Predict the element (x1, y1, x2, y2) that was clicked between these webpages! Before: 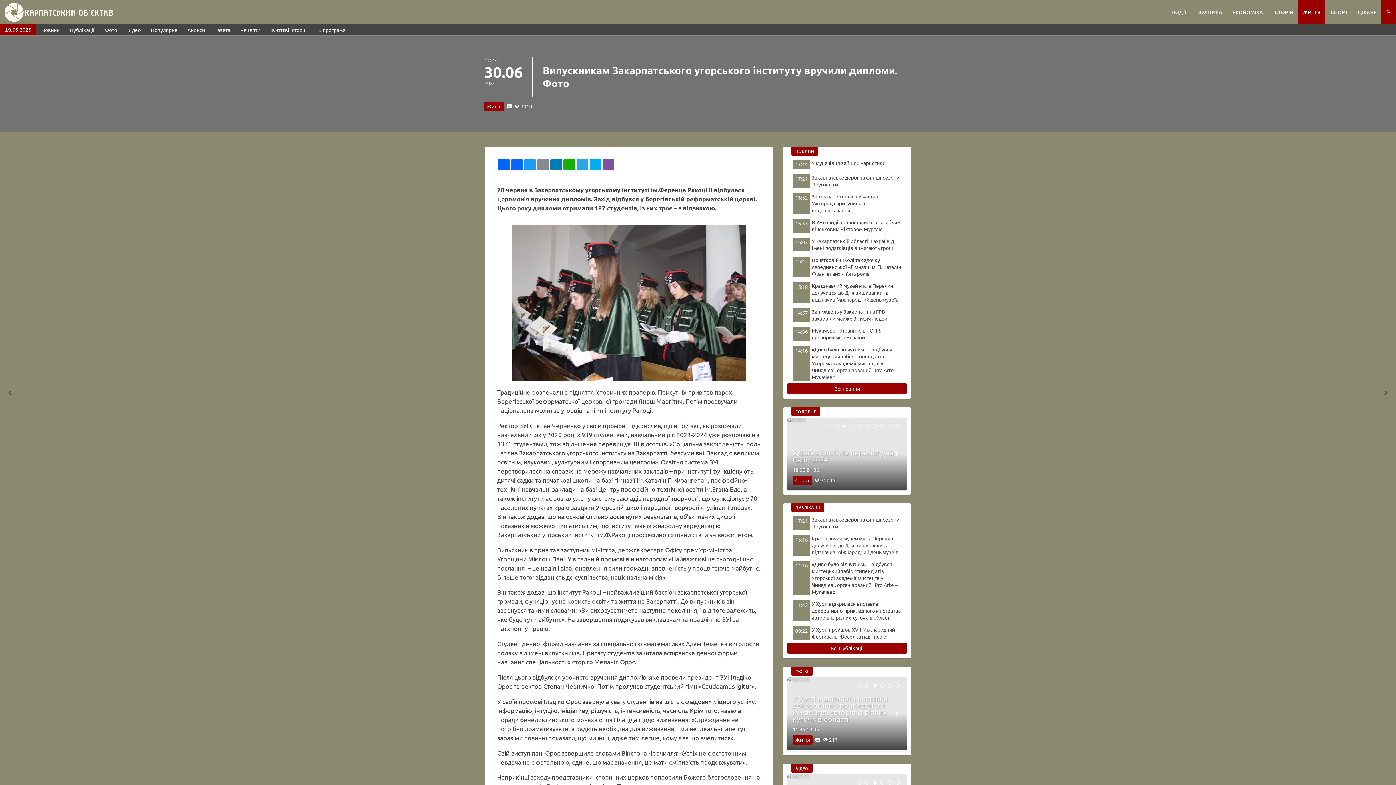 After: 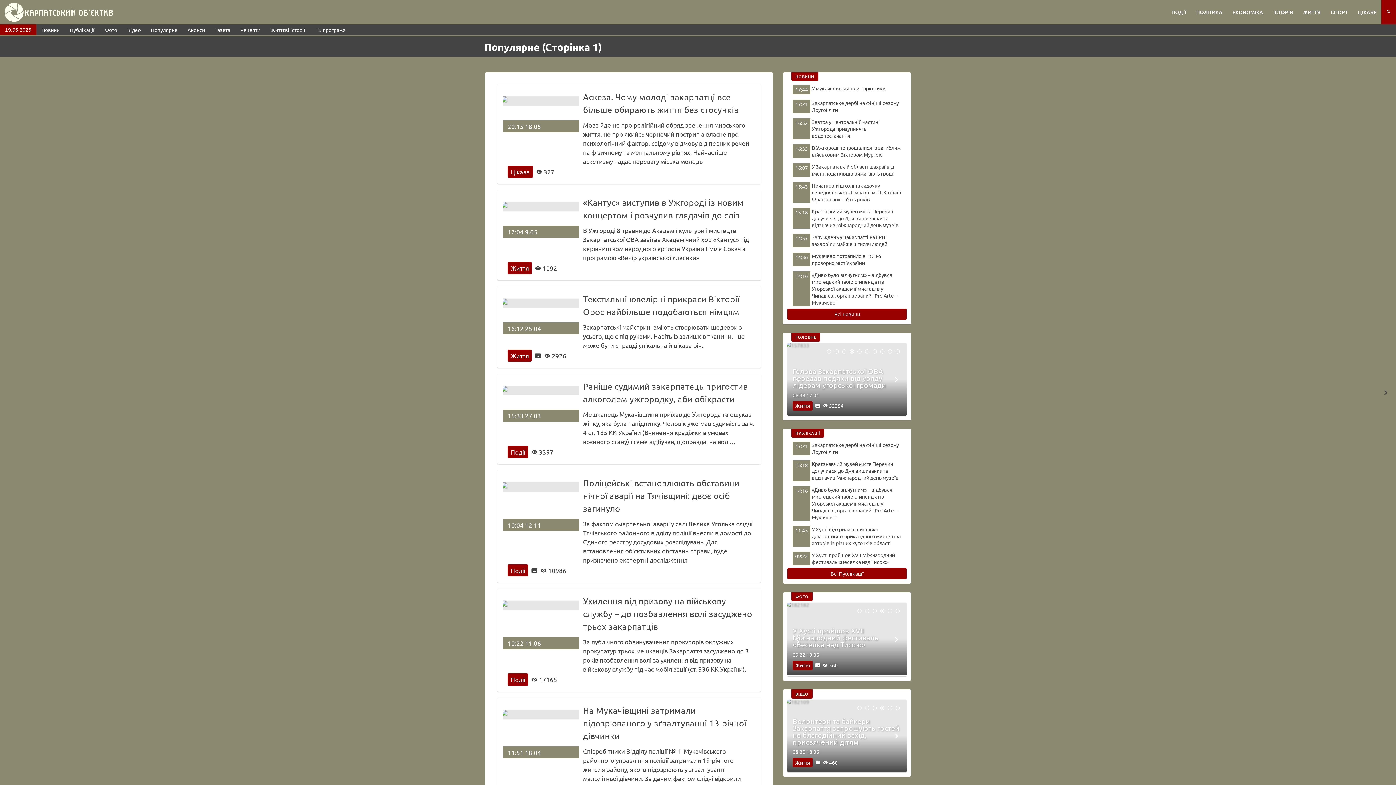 Action: label: Популярне bbox: (145, 24, 182, 35)